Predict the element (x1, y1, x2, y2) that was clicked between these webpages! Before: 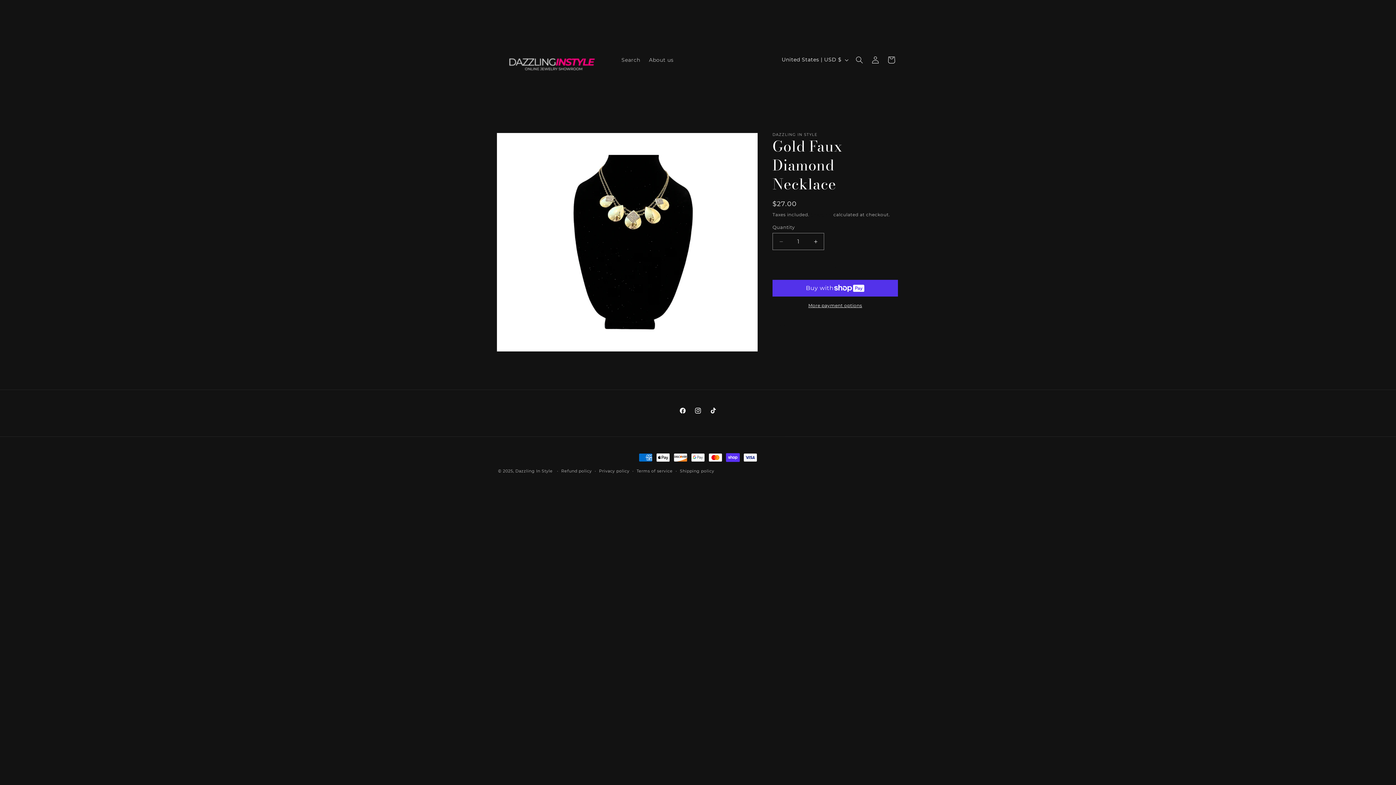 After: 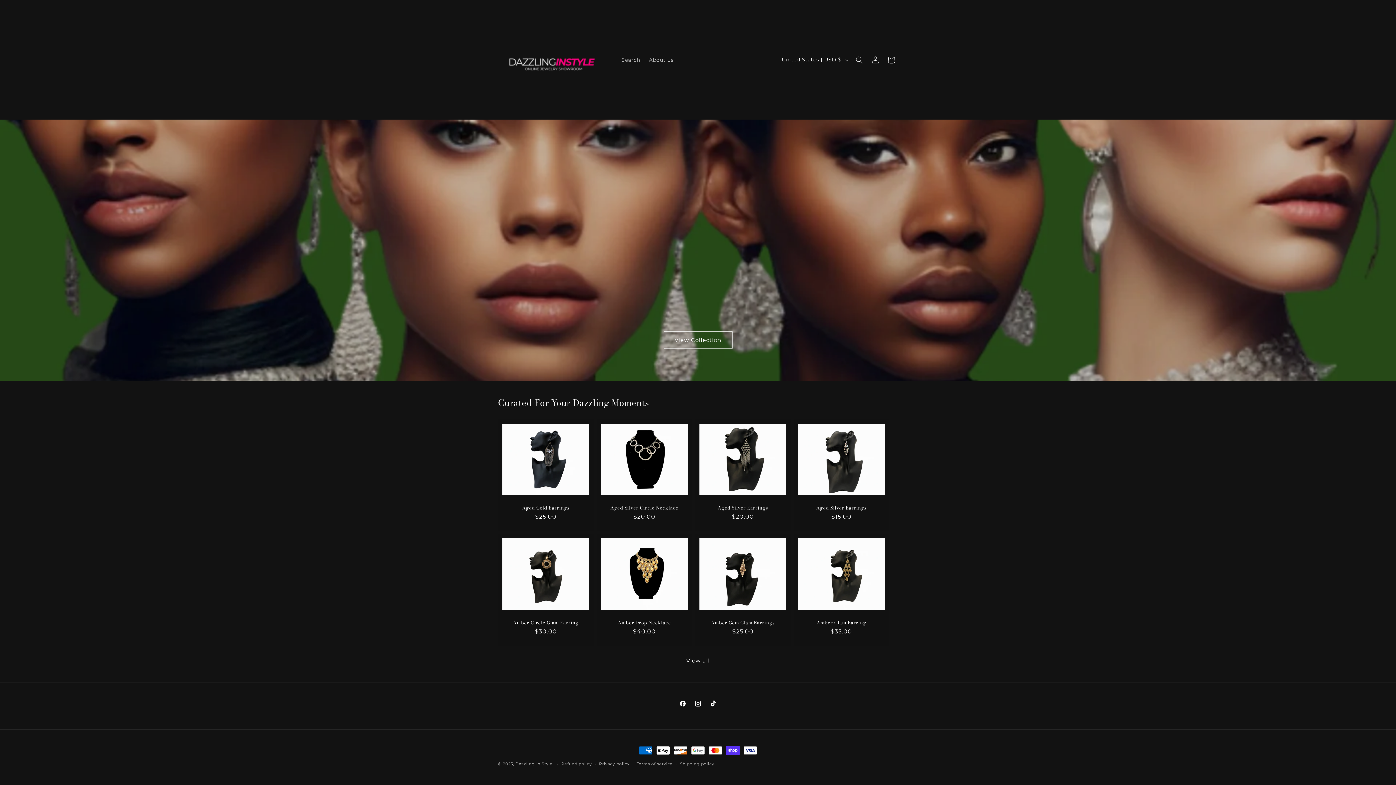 Action: bbox: (515, 468, 554, 473) label: Dazzling In Style 